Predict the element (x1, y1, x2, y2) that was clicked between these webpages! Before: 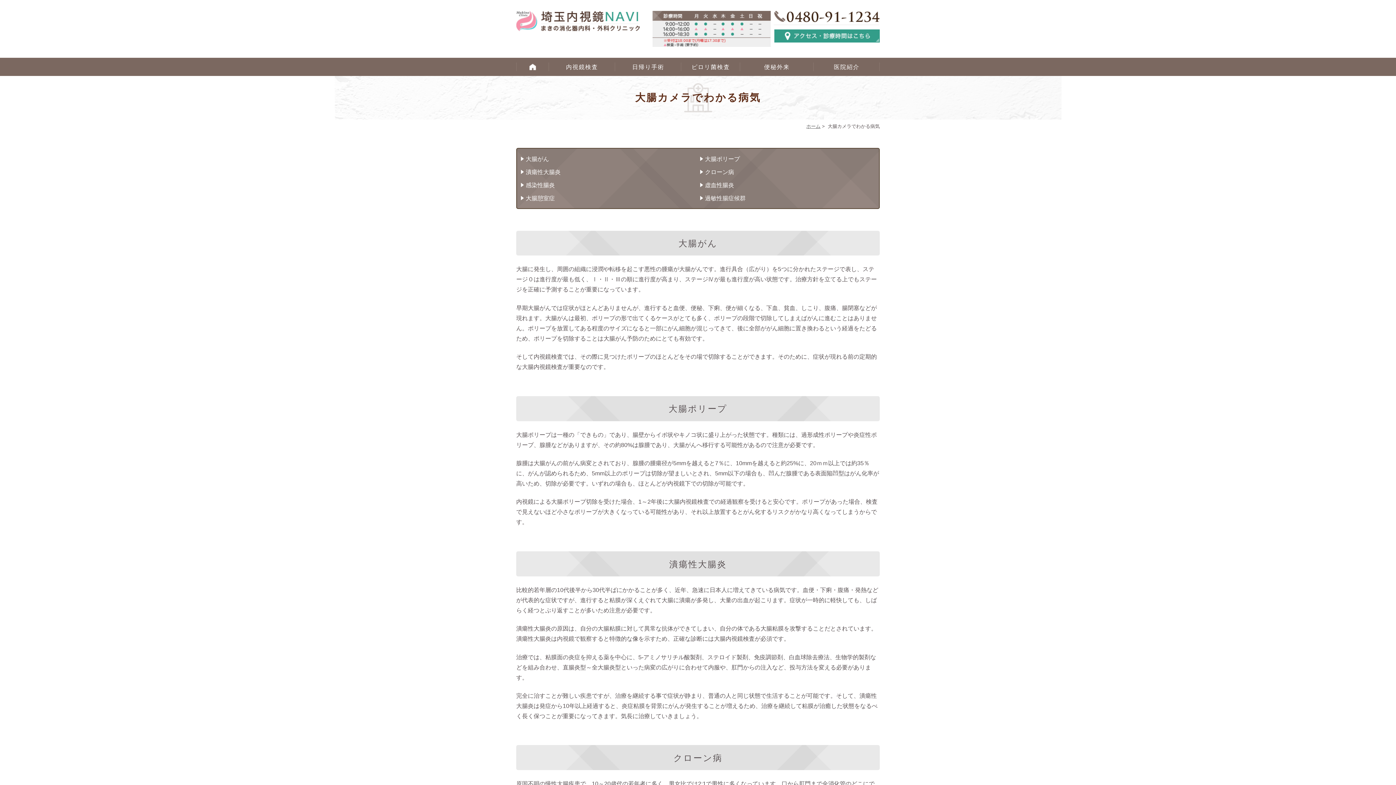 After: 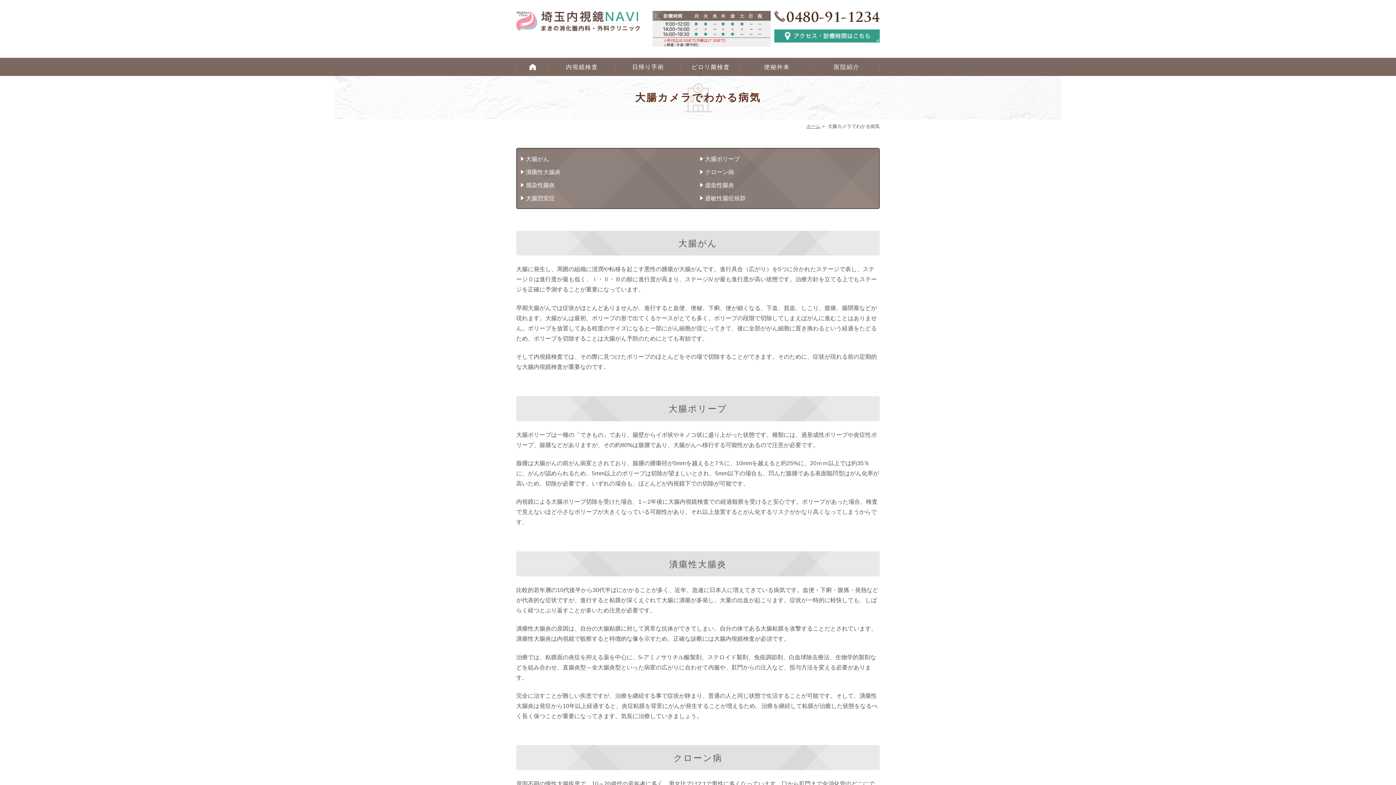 Action: label: ピロリ菌検査 bbox: (681, 57, 740, 76)